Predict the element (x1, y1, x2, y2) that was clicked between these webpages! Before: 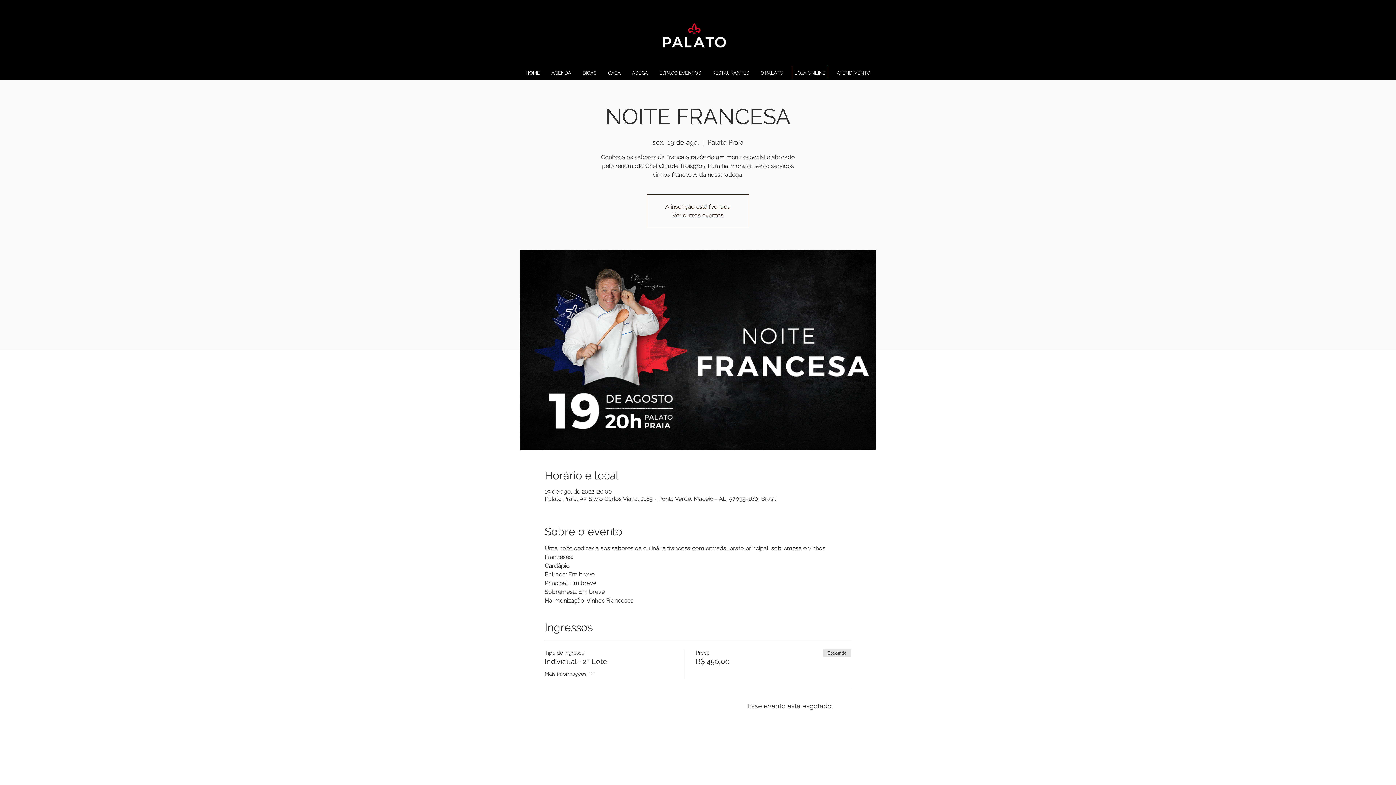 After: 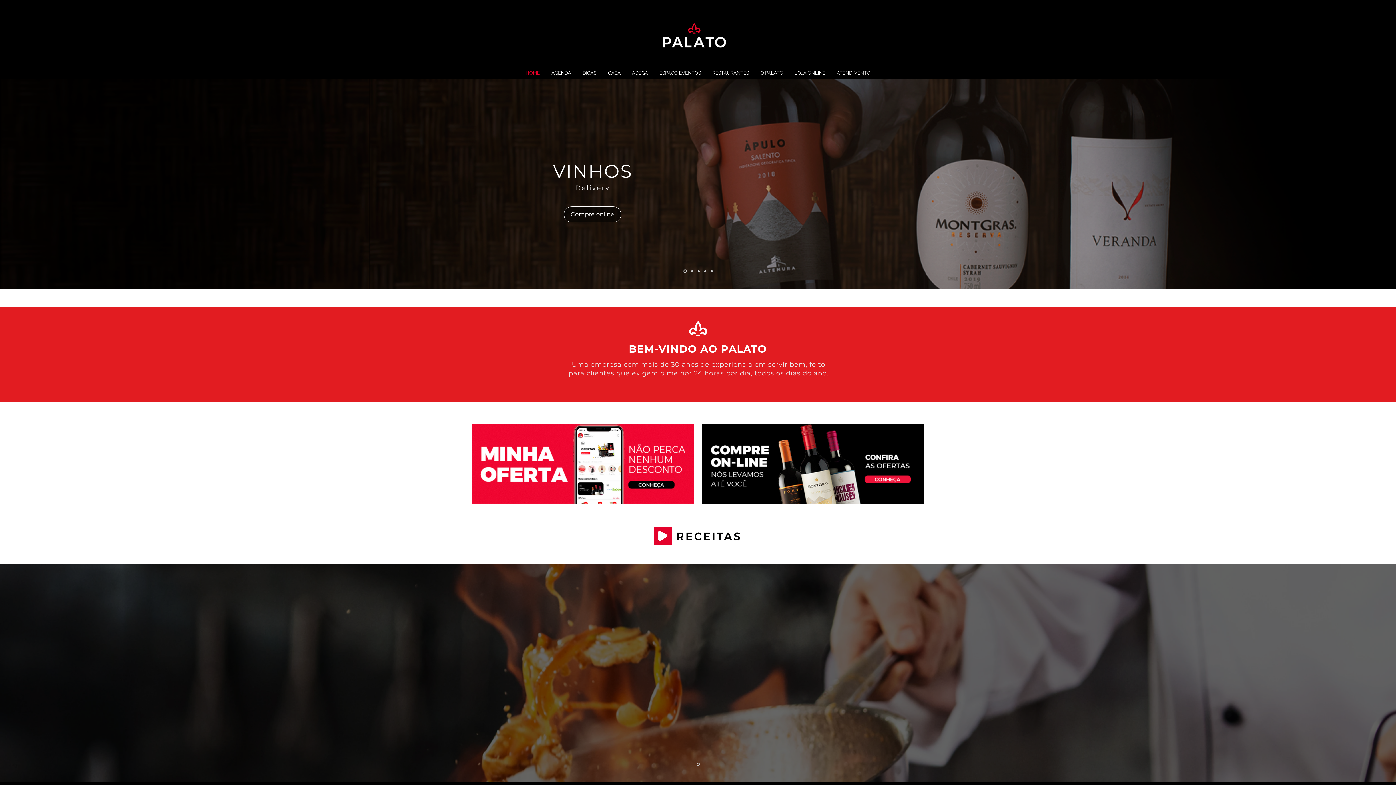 Action: label: HOME bbox: (520, 66, 545, 79)